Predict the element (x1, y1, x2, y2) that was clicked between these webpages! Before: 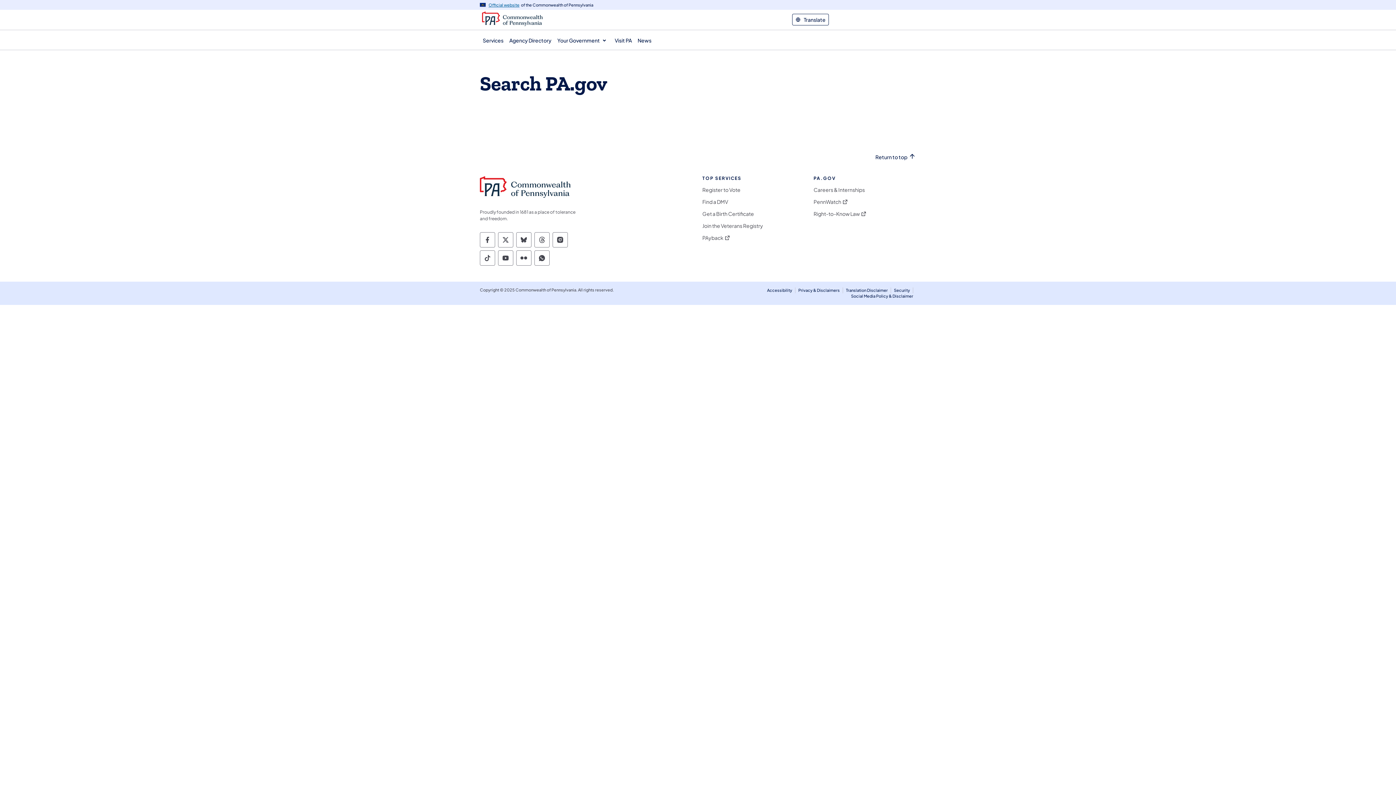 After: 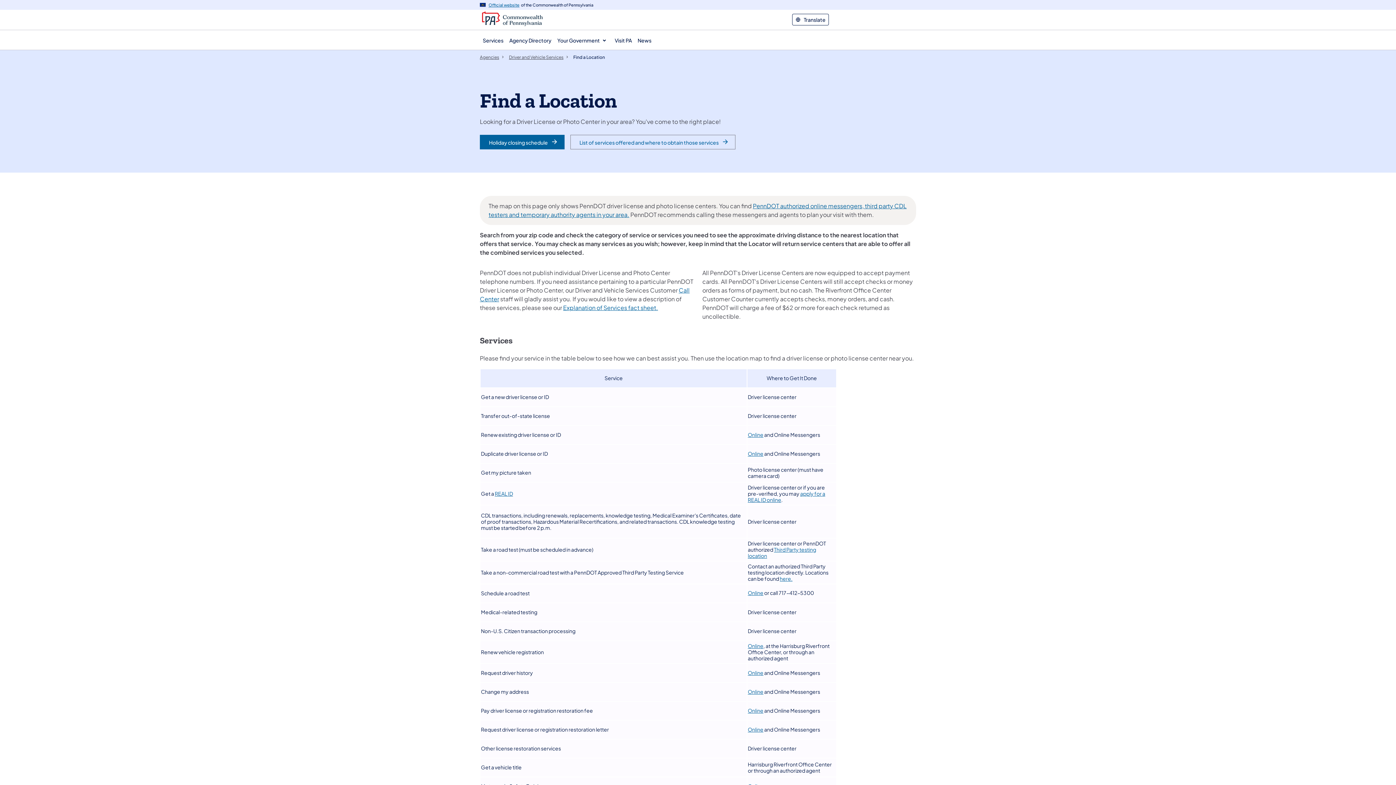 Action: label: Find a DMV bbox: (702, 198, 728, 204)